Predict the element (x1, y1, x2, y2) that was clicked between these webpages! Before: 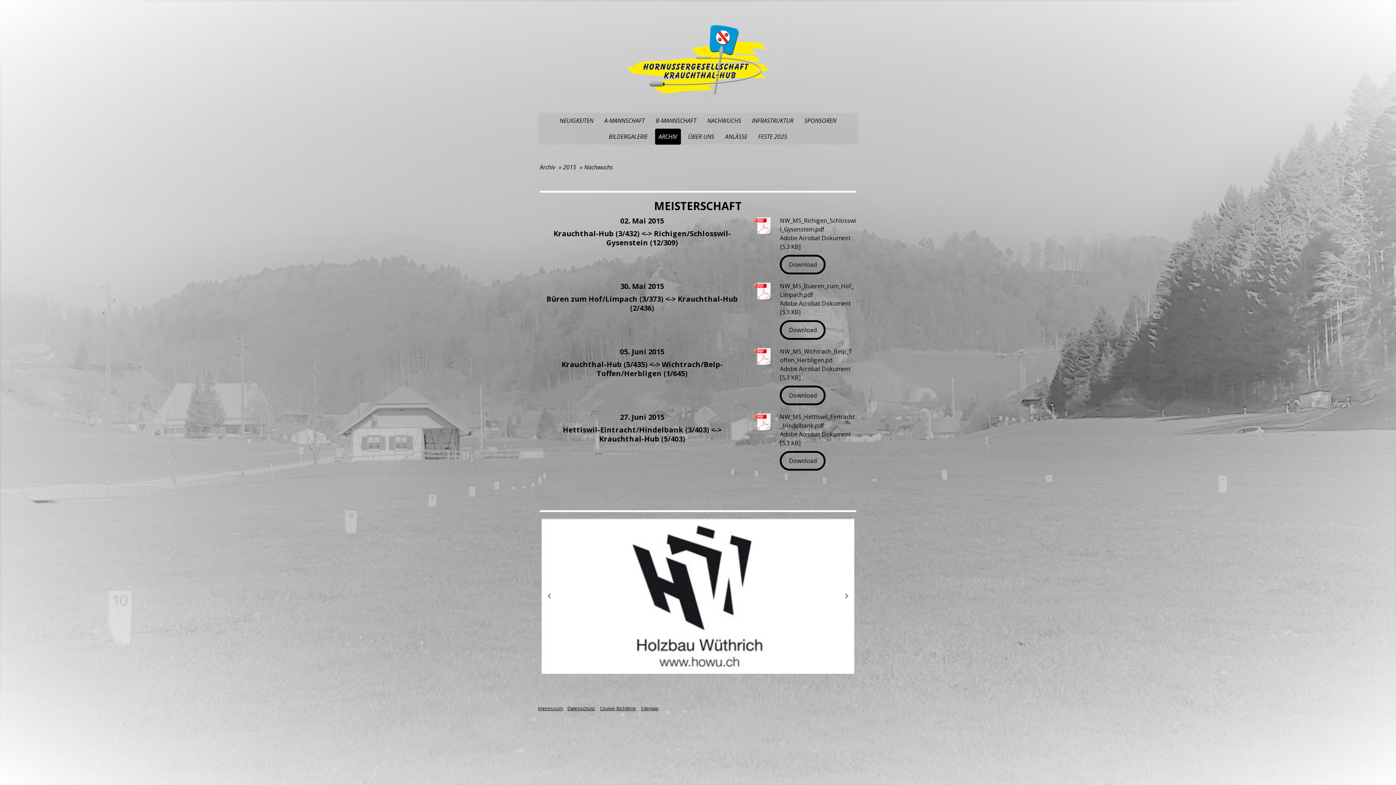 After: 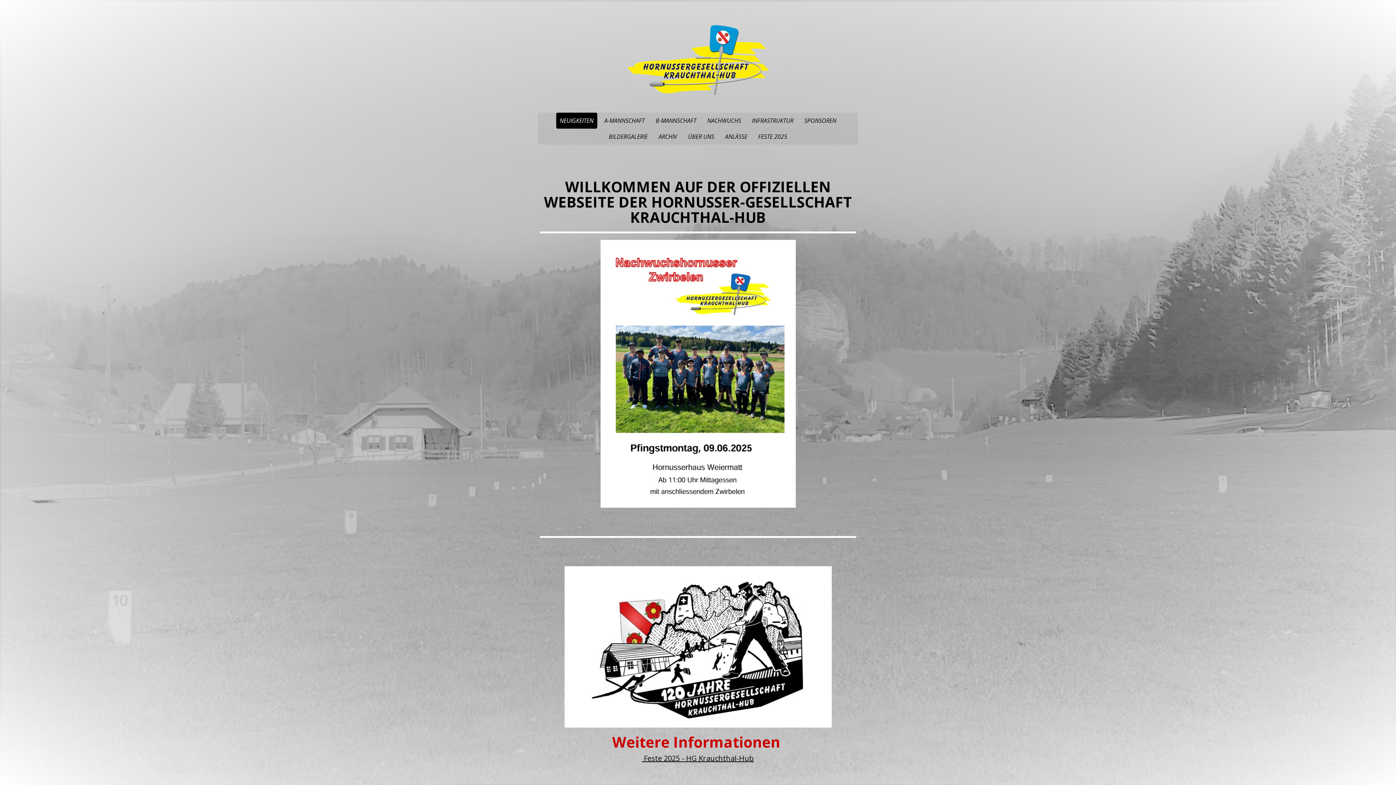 Action: bbox: (627, 24, 769, 32)